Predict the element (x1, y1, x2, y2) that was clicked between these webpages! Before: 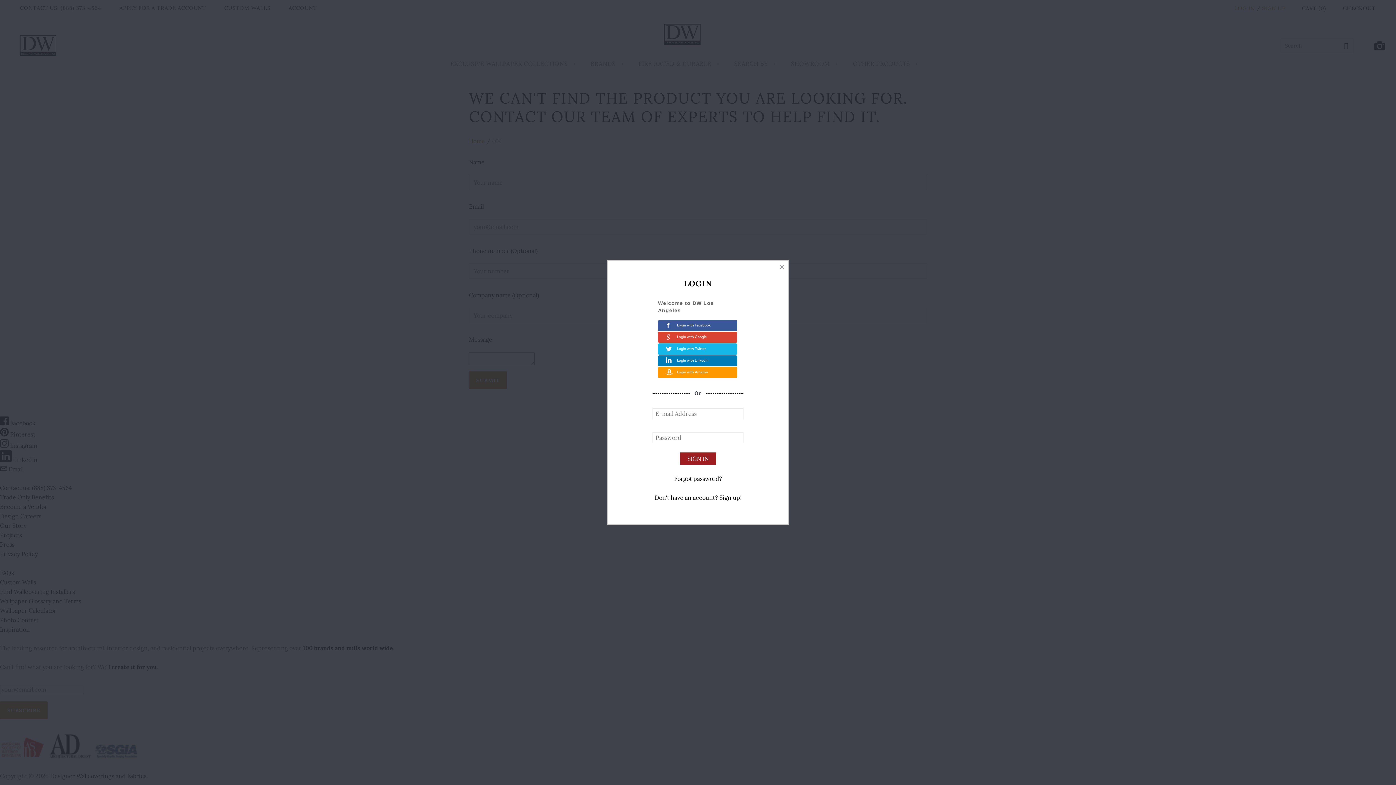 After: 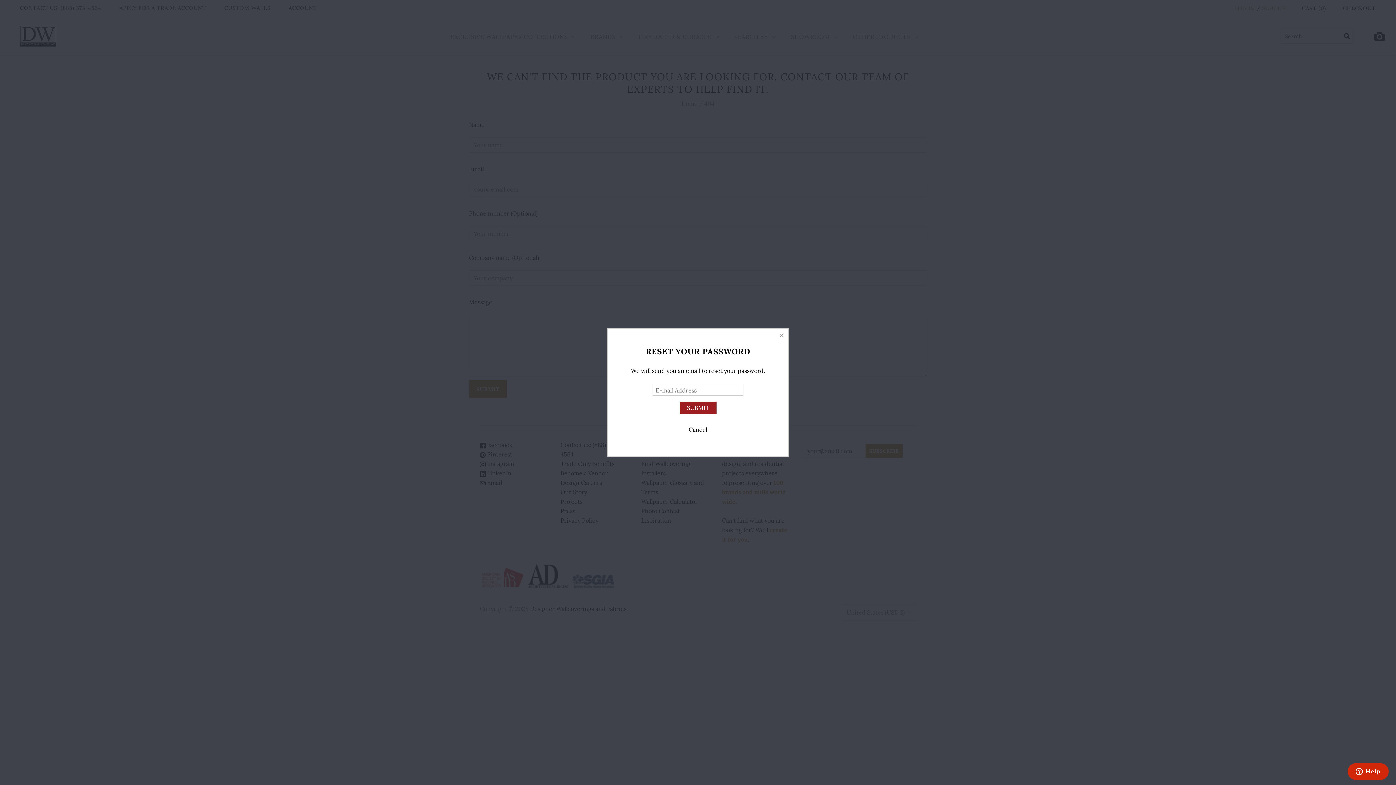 Action: bbox: (674, 475, 722, 482) label: Forgot password?